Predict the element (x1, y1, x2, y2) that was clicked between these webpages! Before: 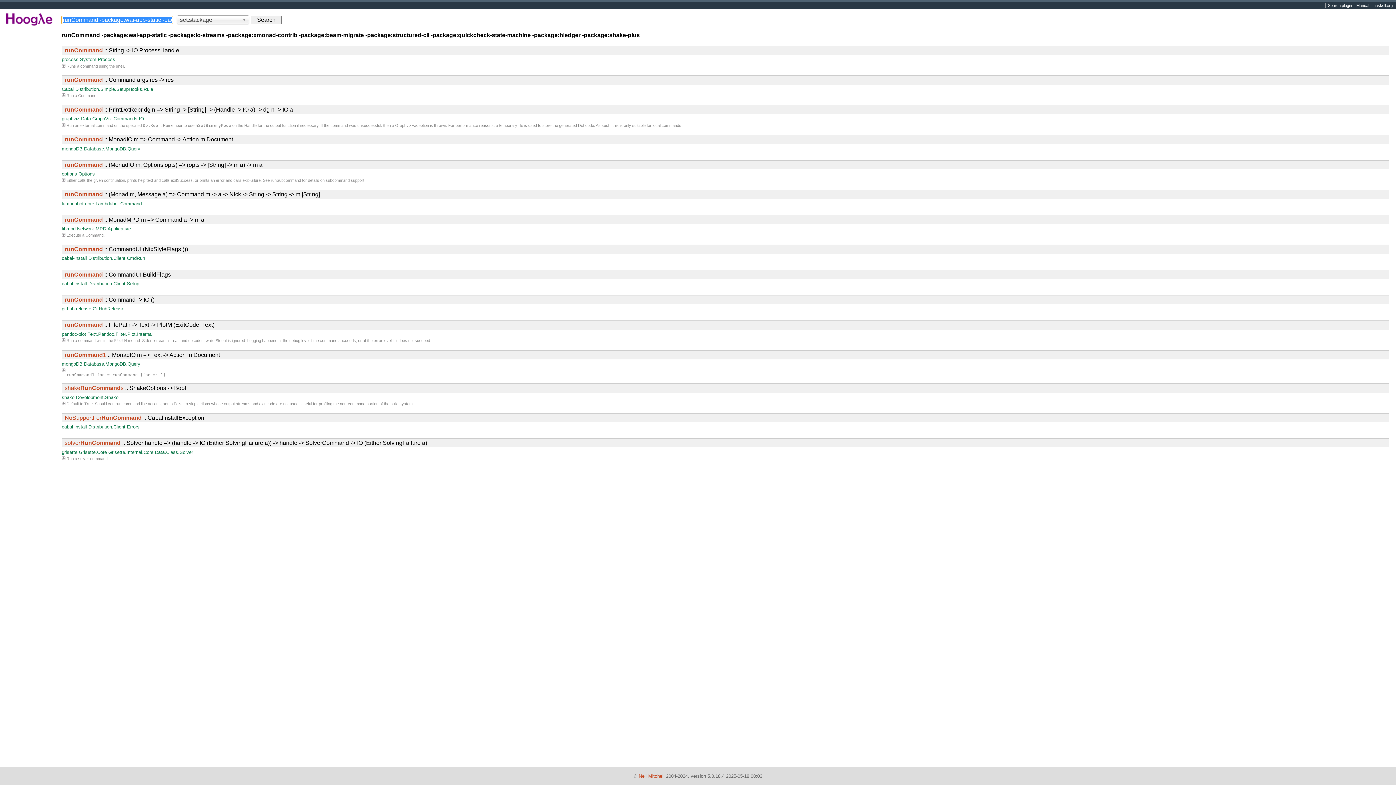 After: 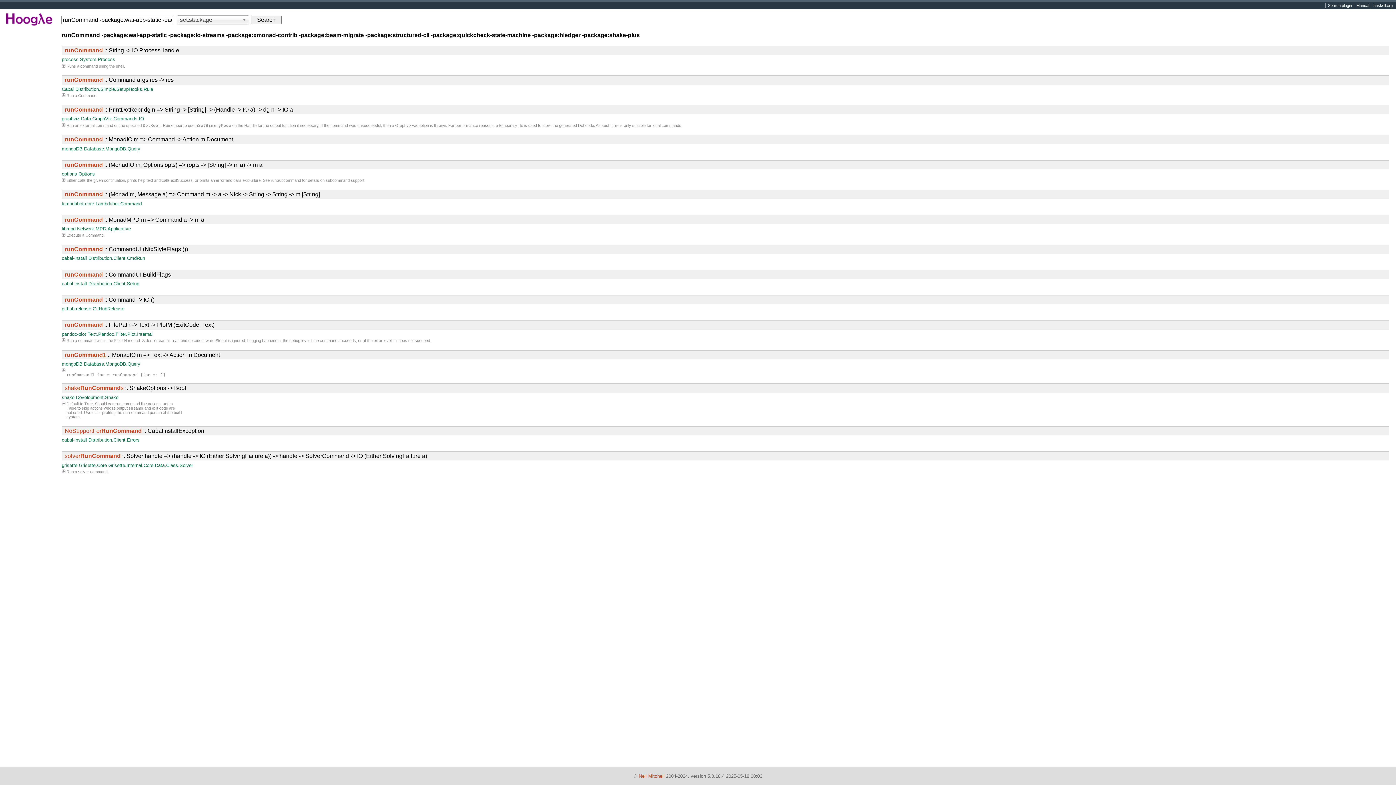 Action: bbox: (173, 401, 183, 406) label: False